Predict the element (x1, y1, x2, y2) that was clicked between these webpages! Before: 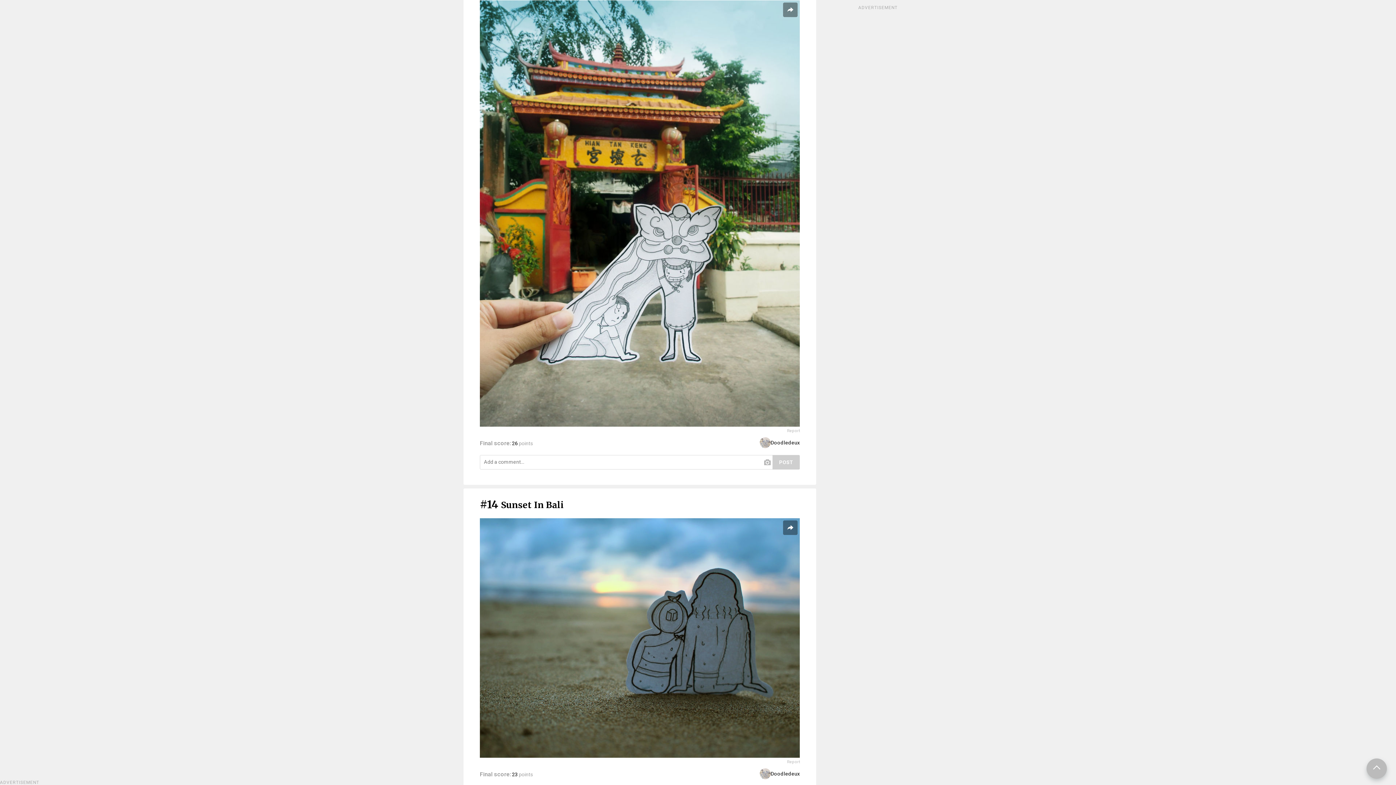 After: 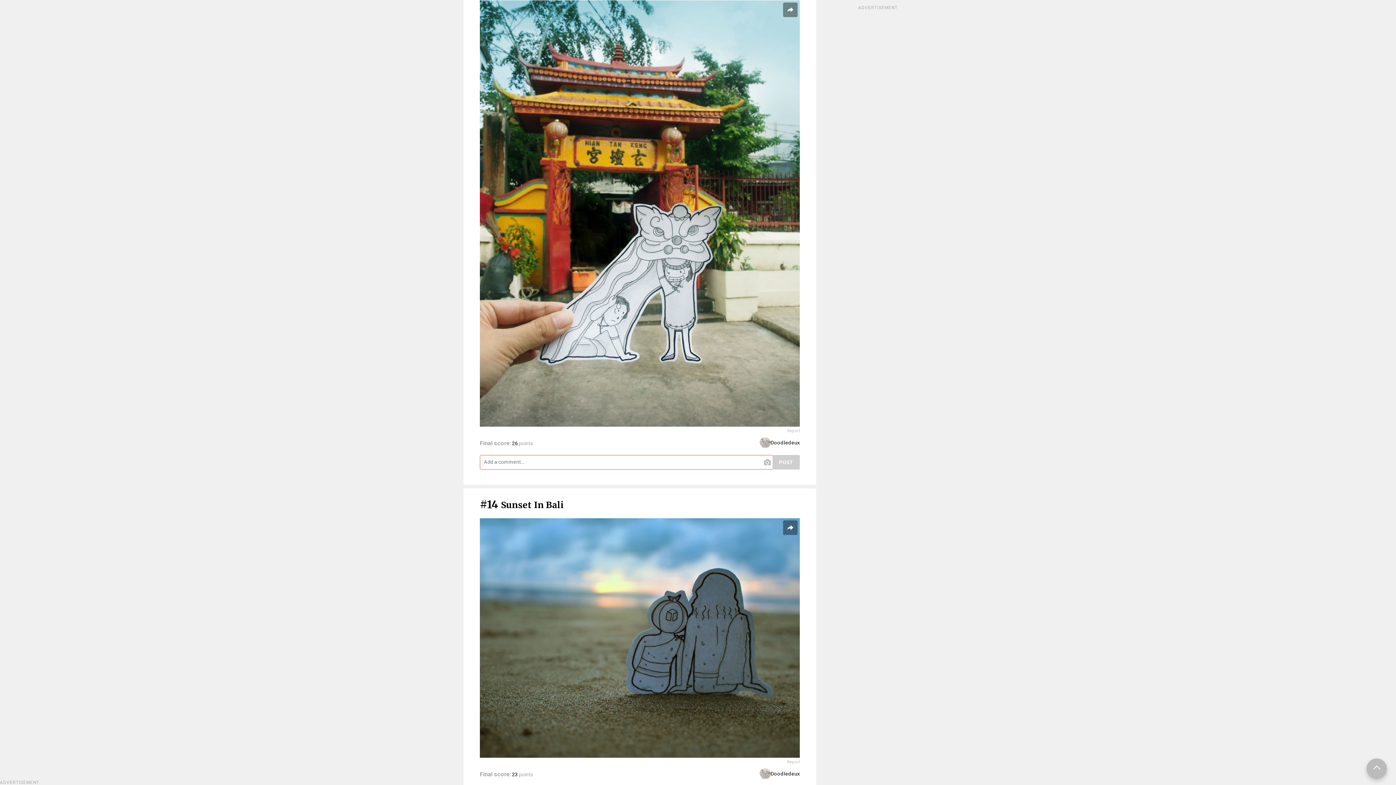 Action: bbox: (772, 455, 800, 469) label: POST